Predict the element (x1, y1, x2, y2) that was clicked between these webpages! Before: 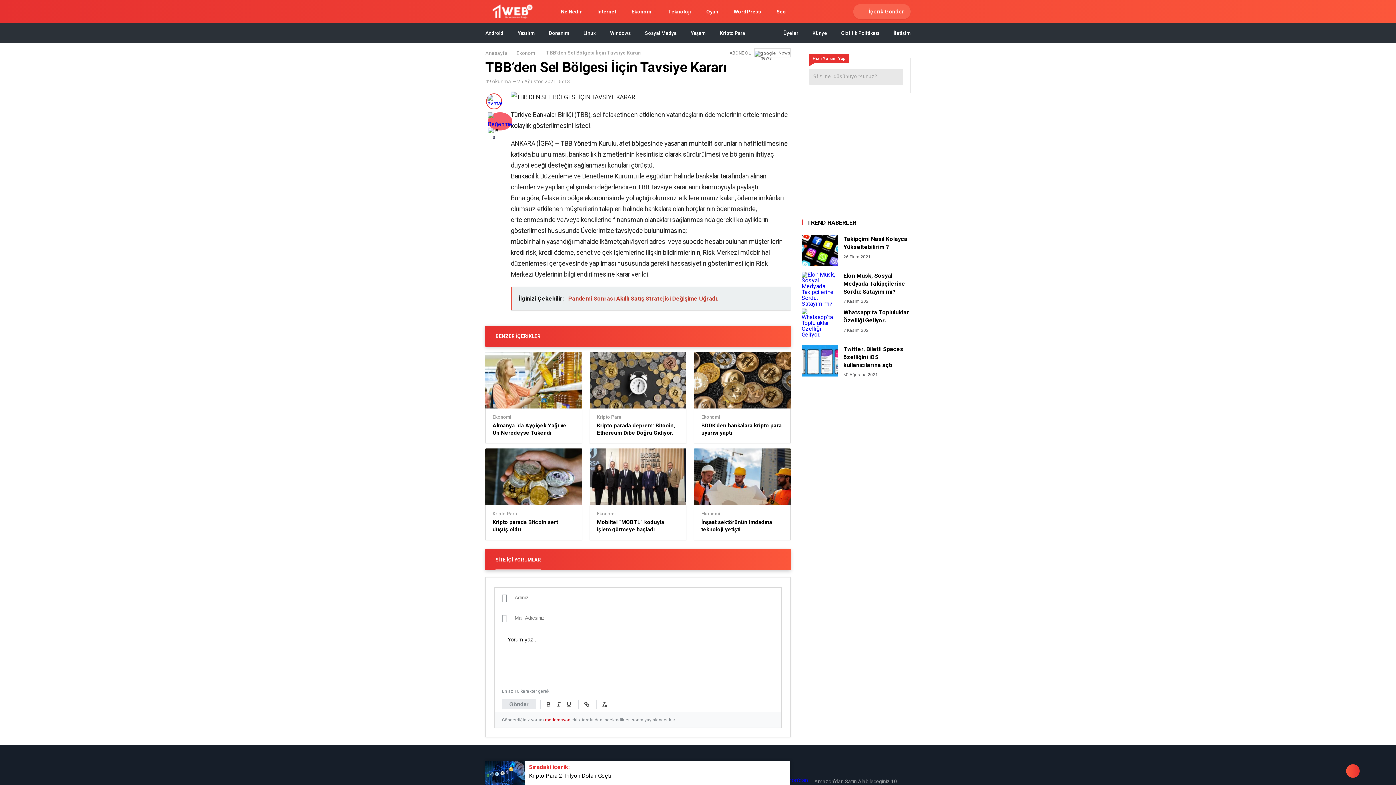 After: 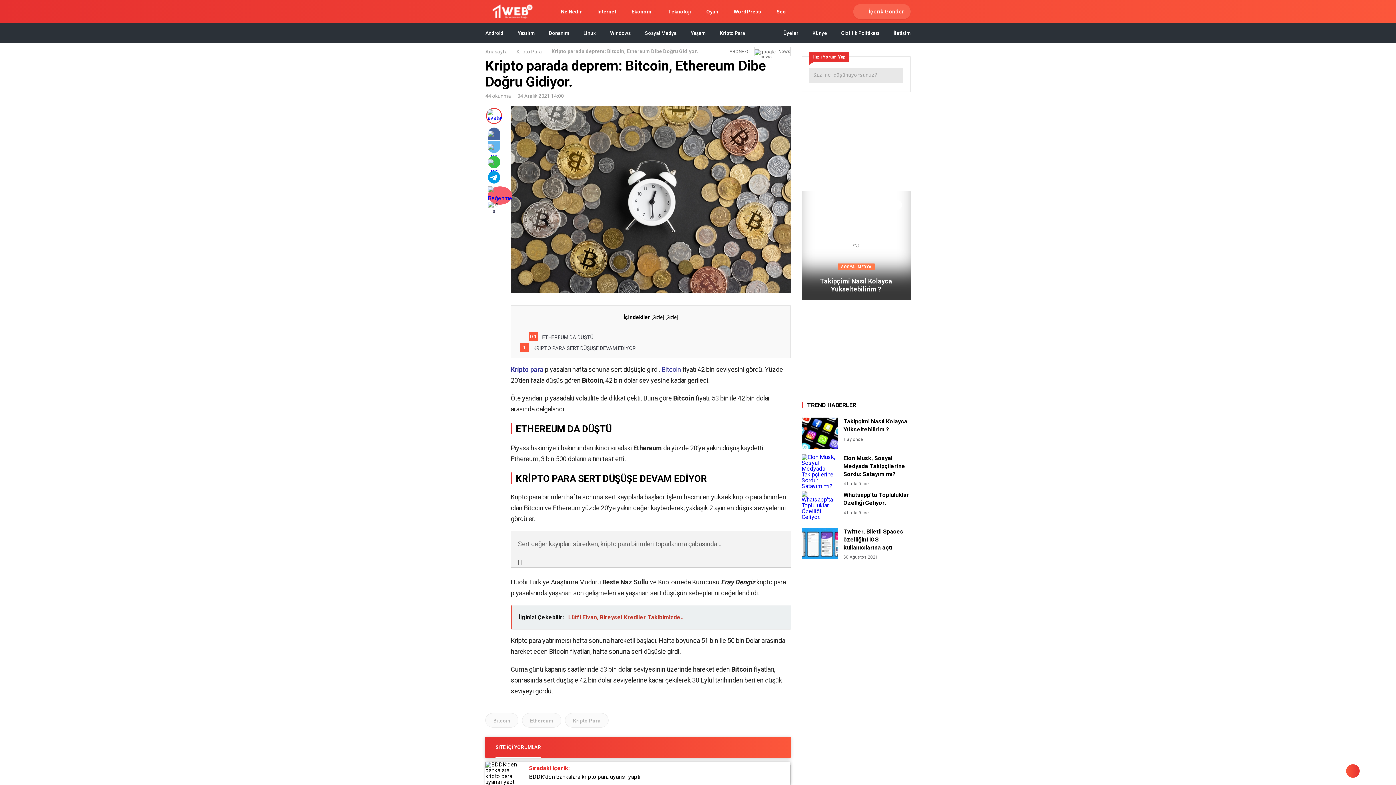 Action: bbox: (589, 352, 686, 418)